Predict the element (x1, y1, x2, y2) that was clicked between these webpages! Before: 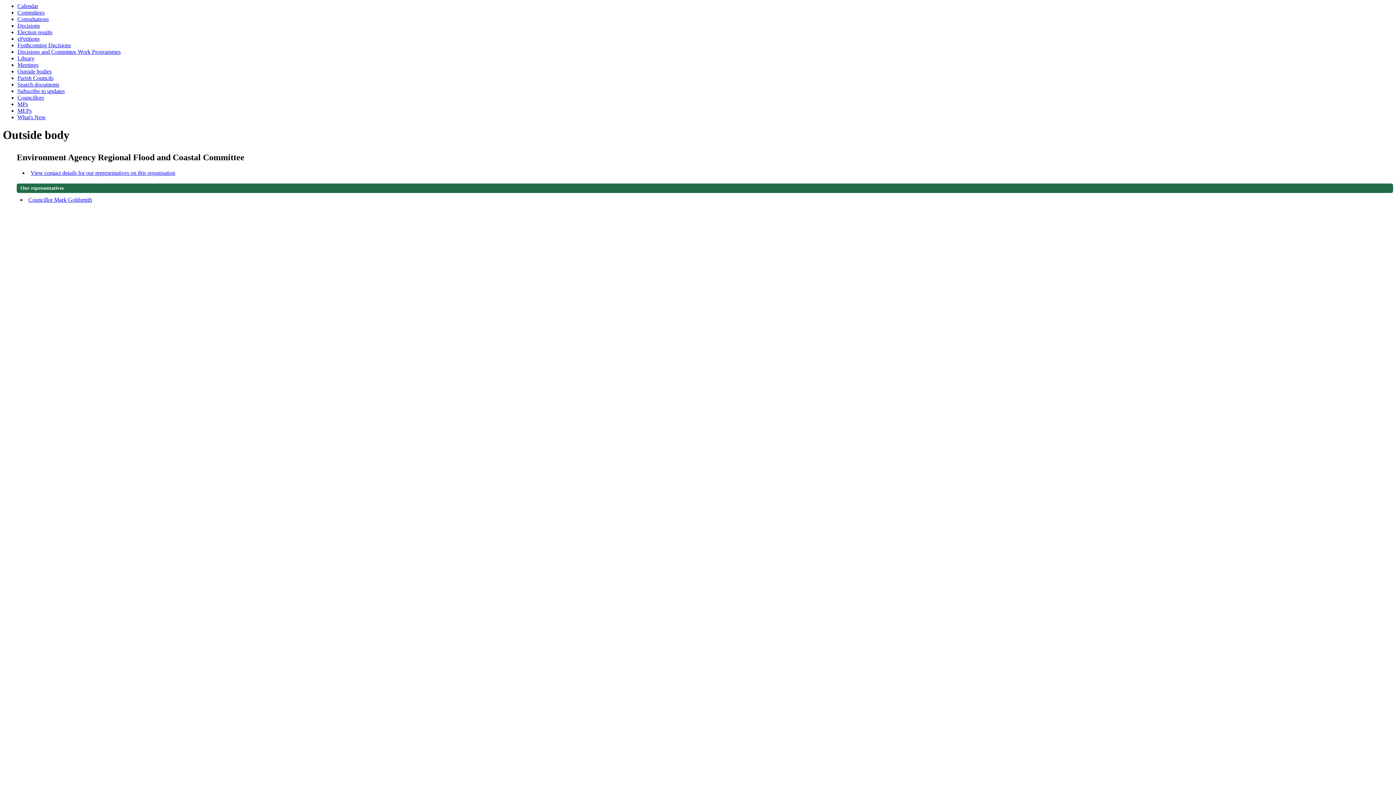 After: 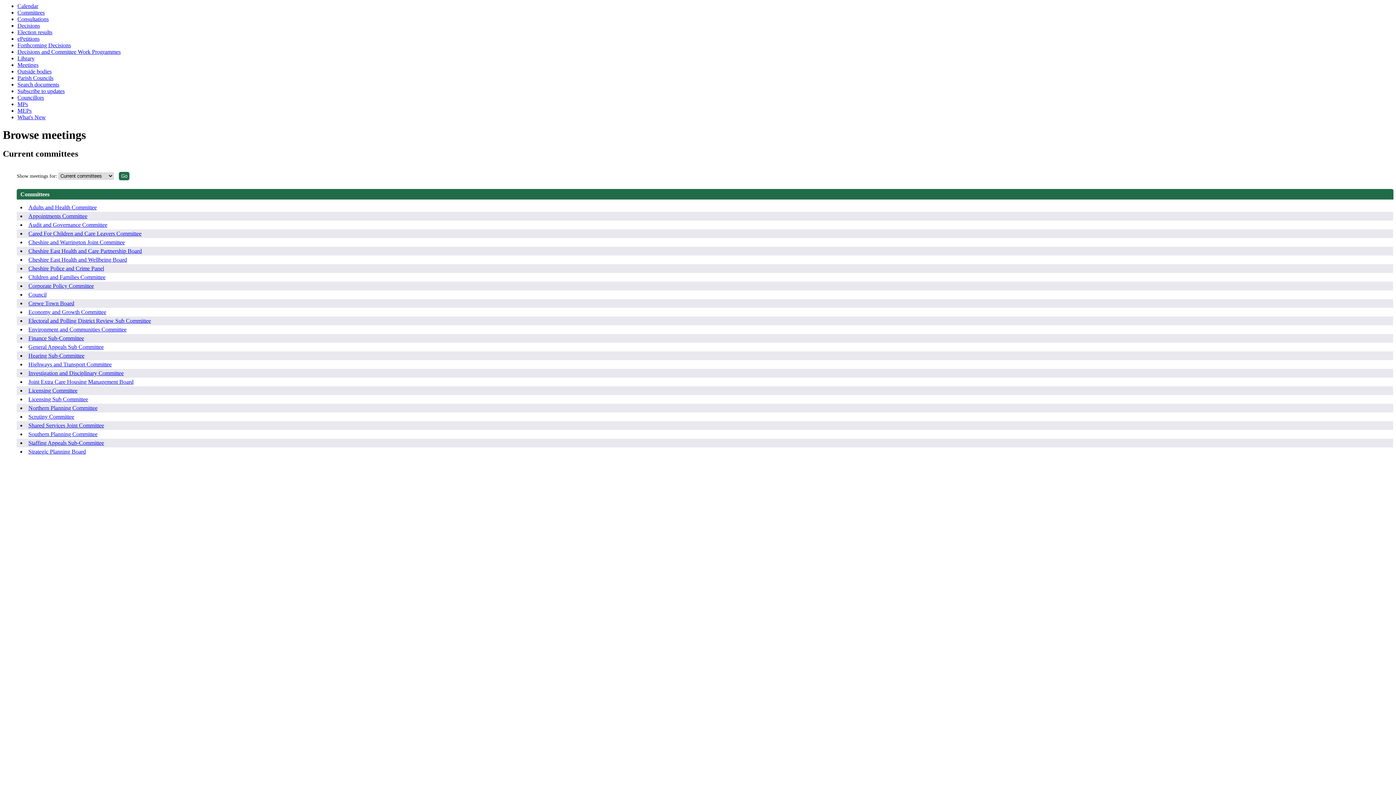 Action: label: Meetings bbox: (17, 61, 38, 68)